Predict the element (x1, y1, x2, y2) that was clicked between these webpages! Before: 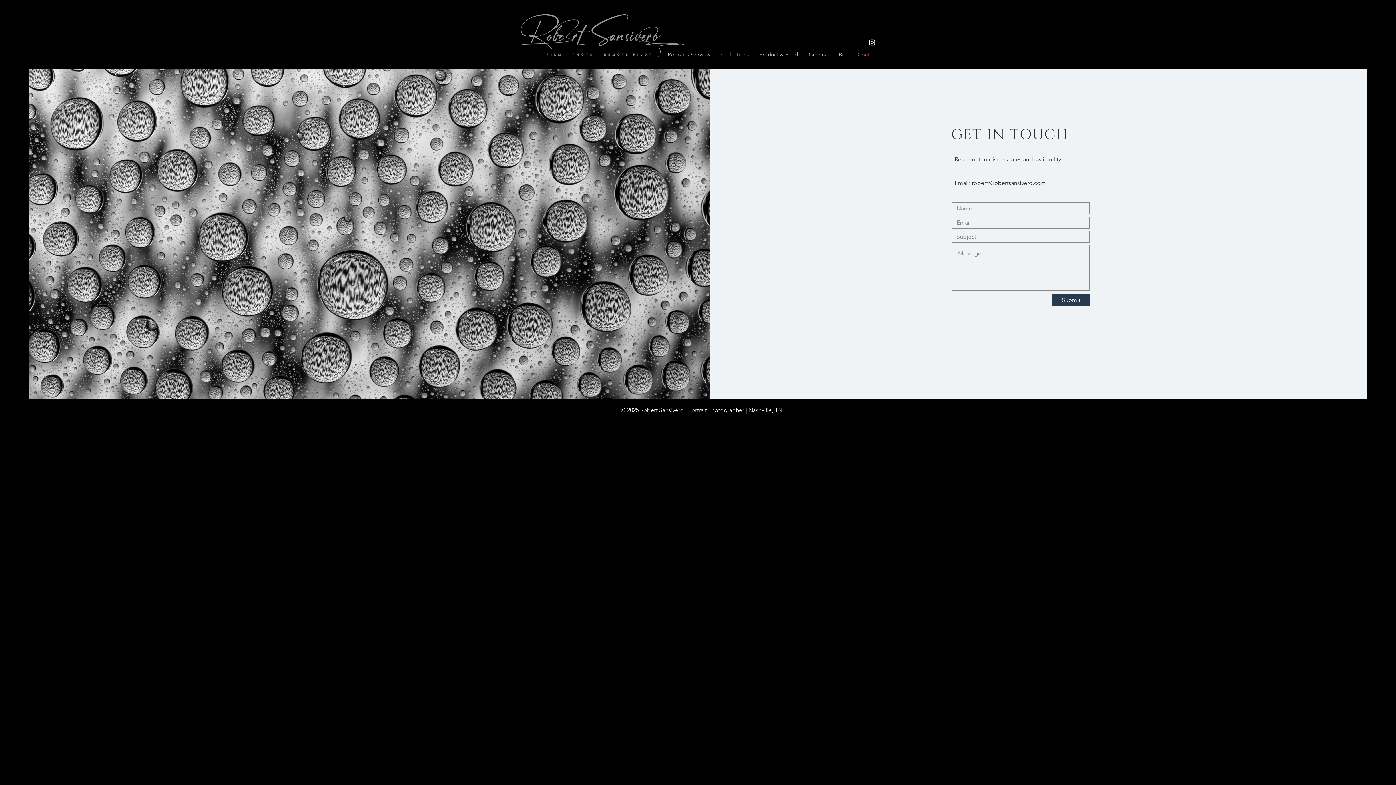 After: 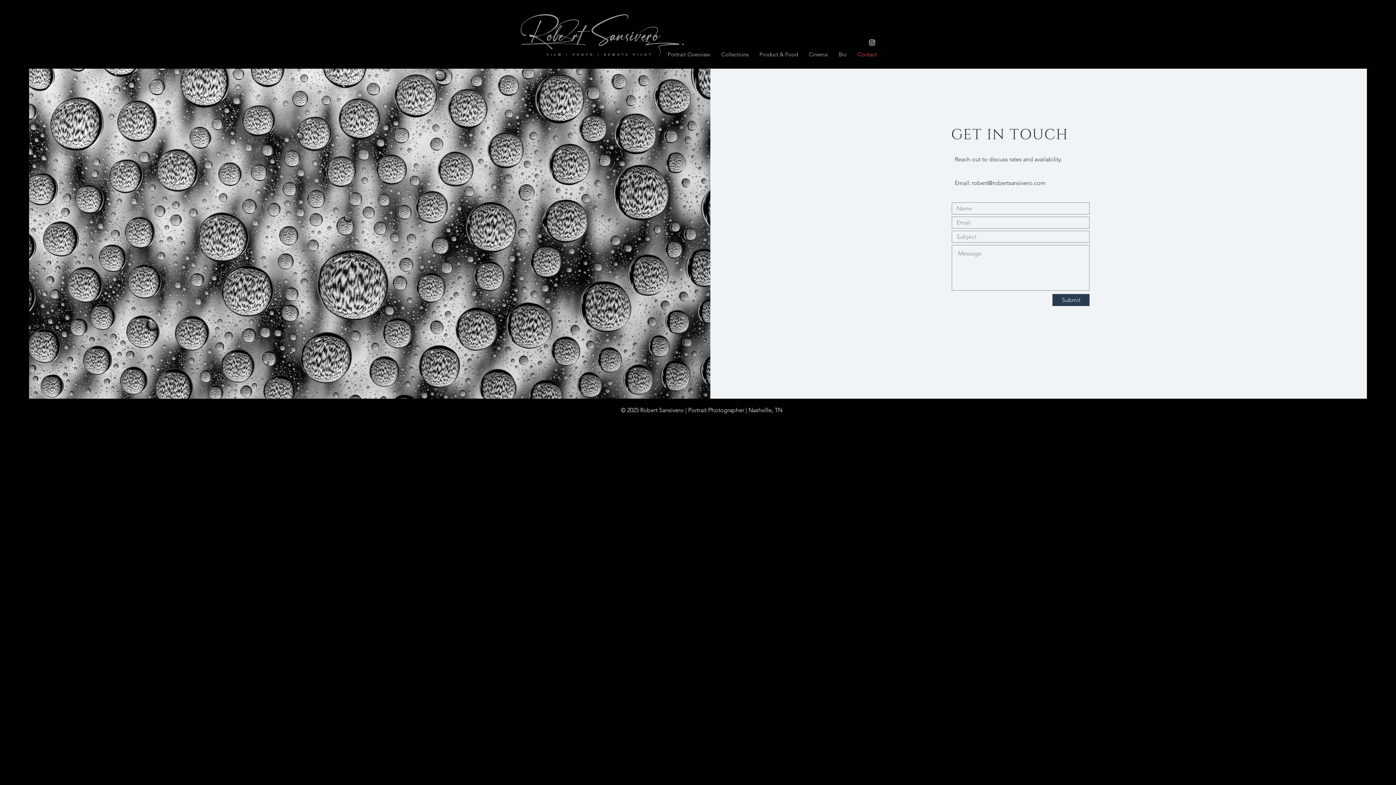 Action: label: Contact bbox: (852, 46, 882, 62)